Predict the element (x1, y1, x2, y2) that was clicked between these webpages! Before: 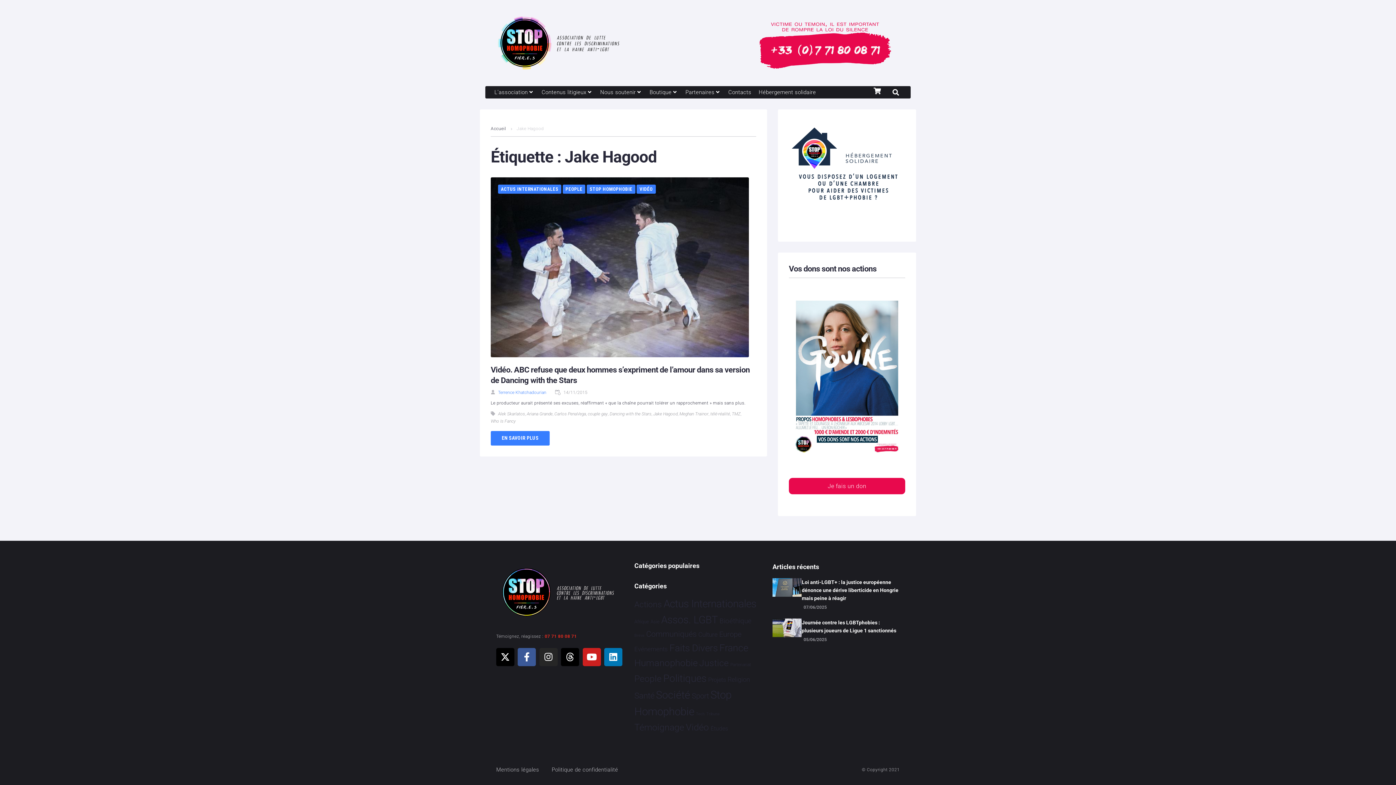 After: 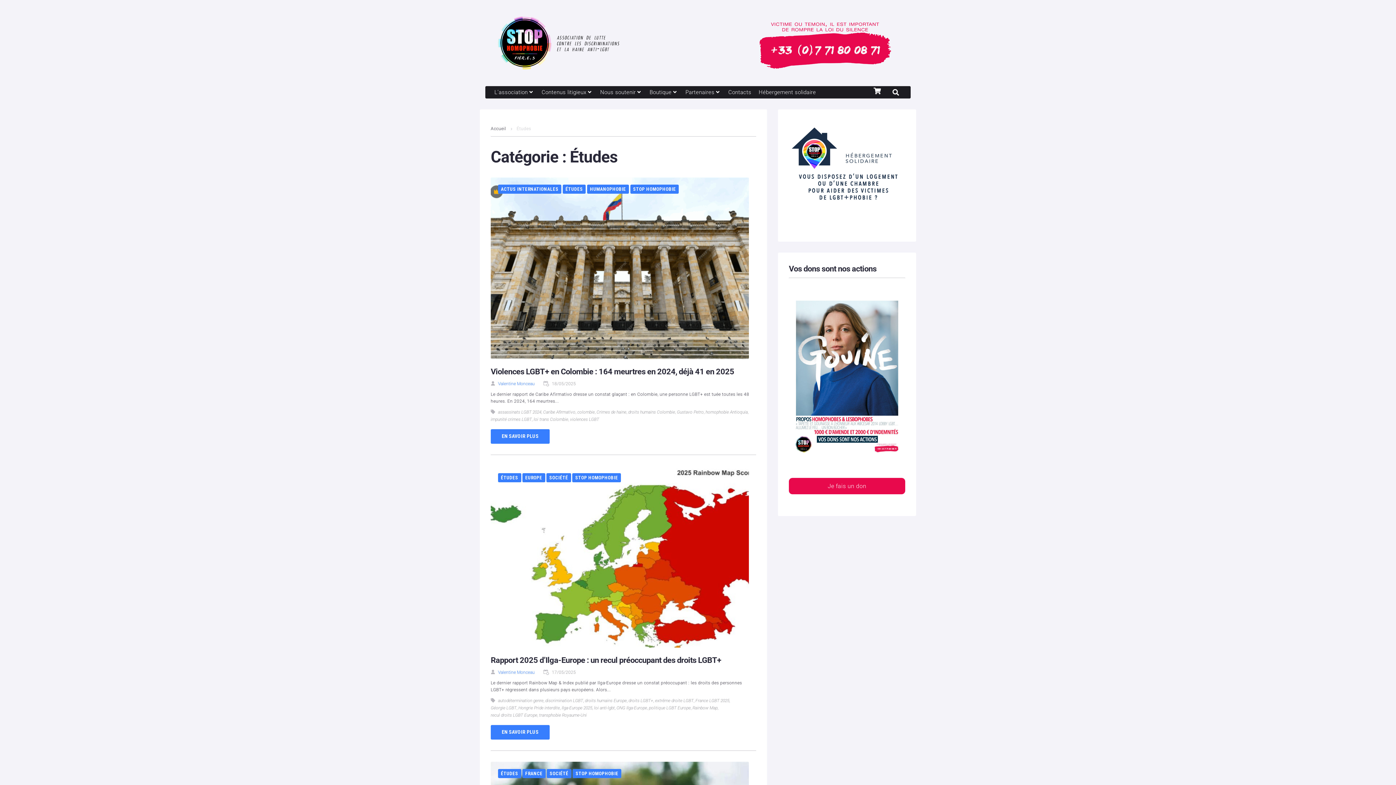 Action: bbox: (710, 725, 728, 732) label: Études 16 éléments